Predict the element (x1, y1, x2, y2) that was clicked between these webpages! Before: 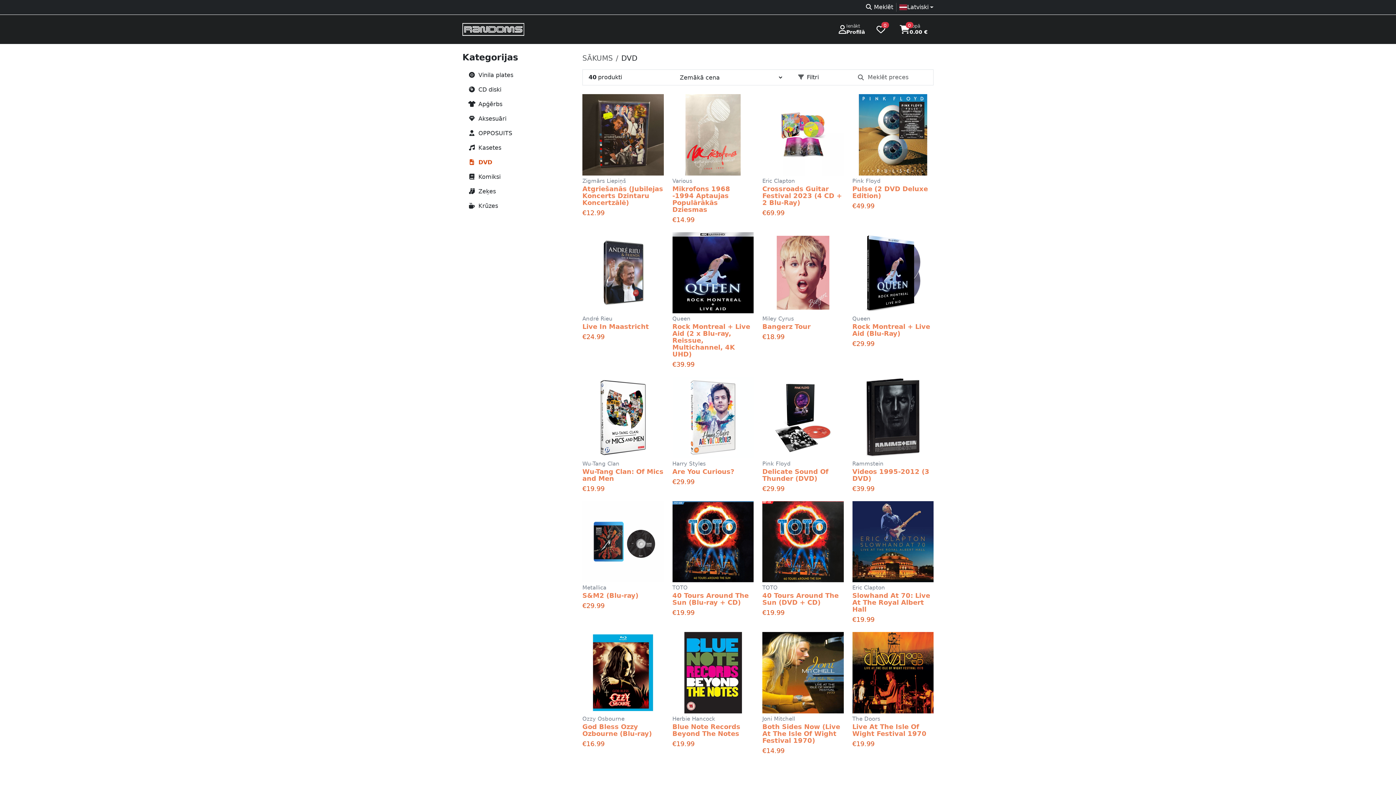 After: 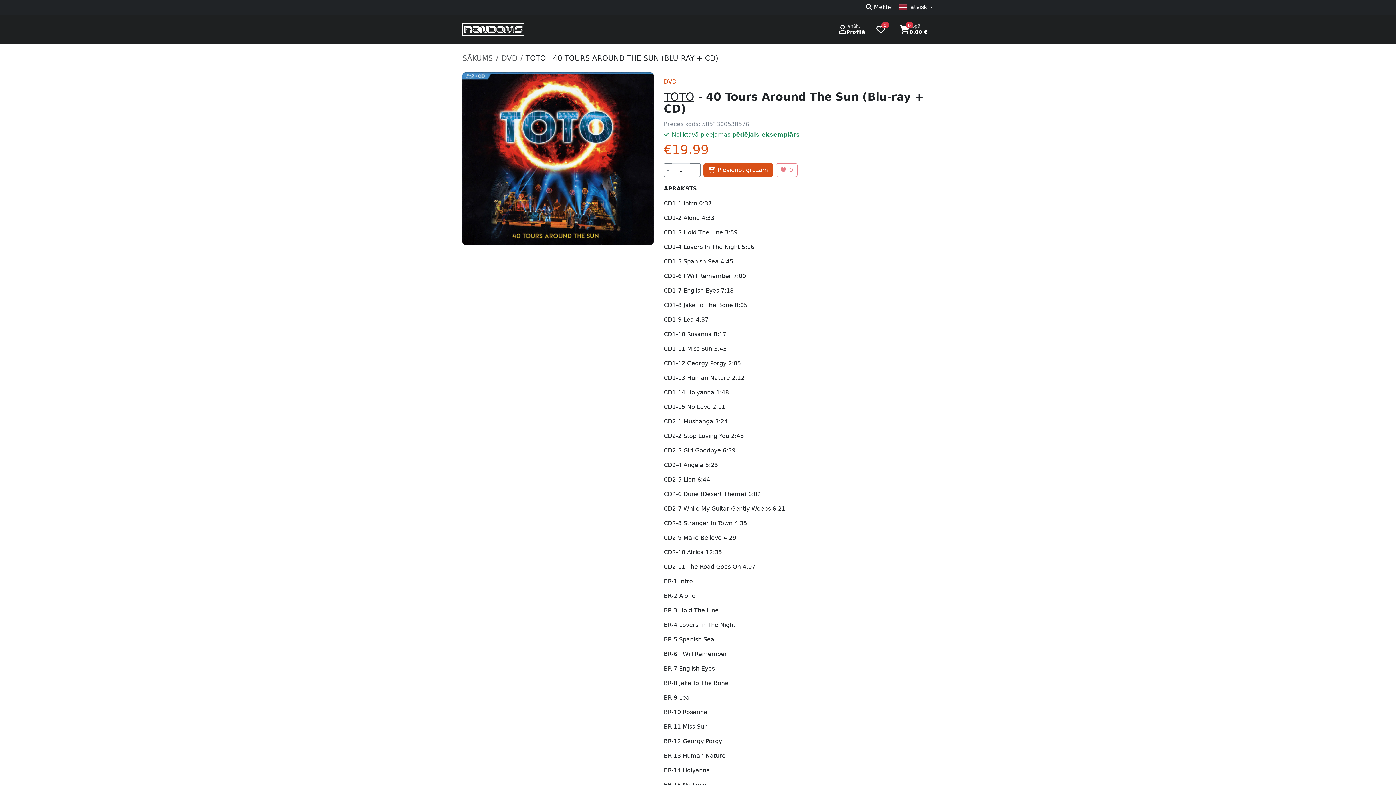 Action: bbox: (672, 592, 753, 606) label: 40 Tours Around The Sun (Blu-ray + CD)